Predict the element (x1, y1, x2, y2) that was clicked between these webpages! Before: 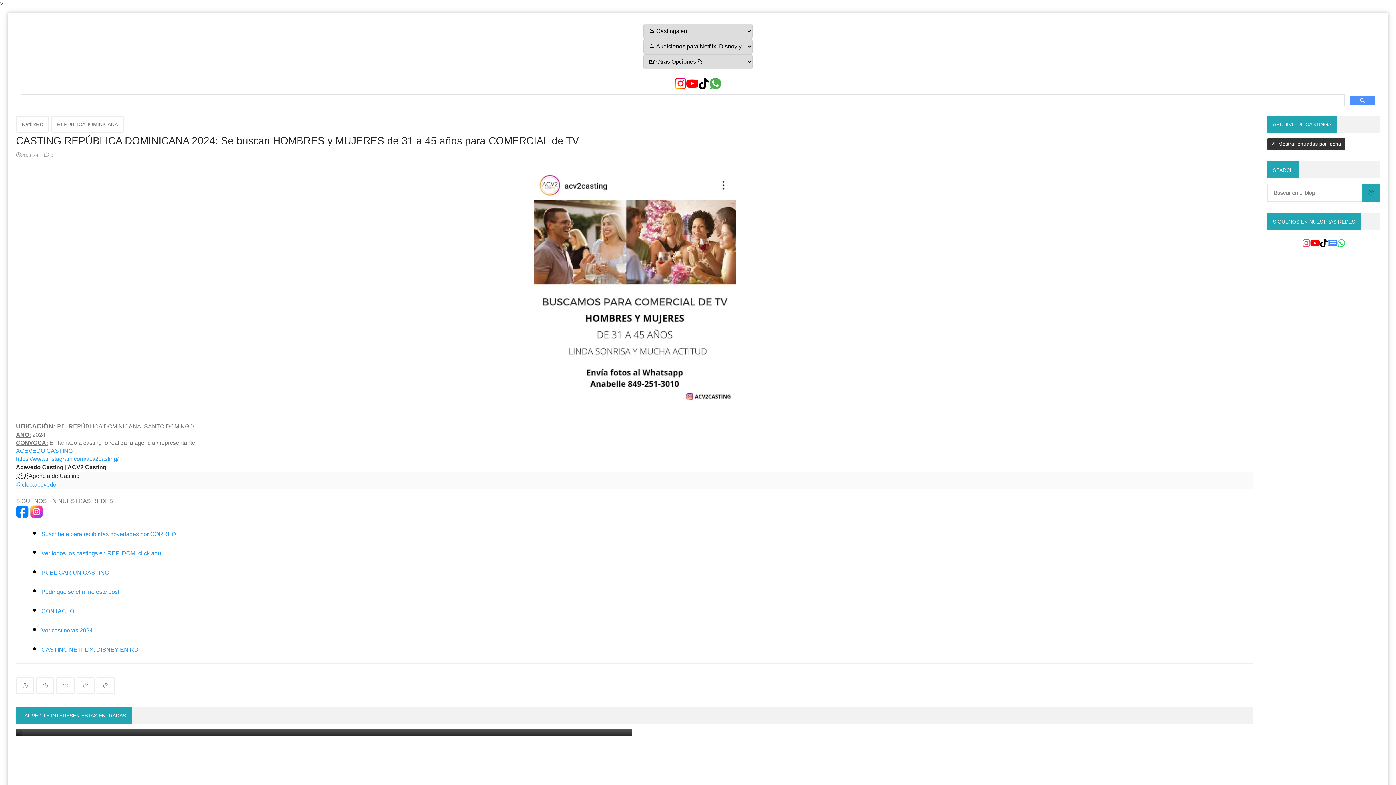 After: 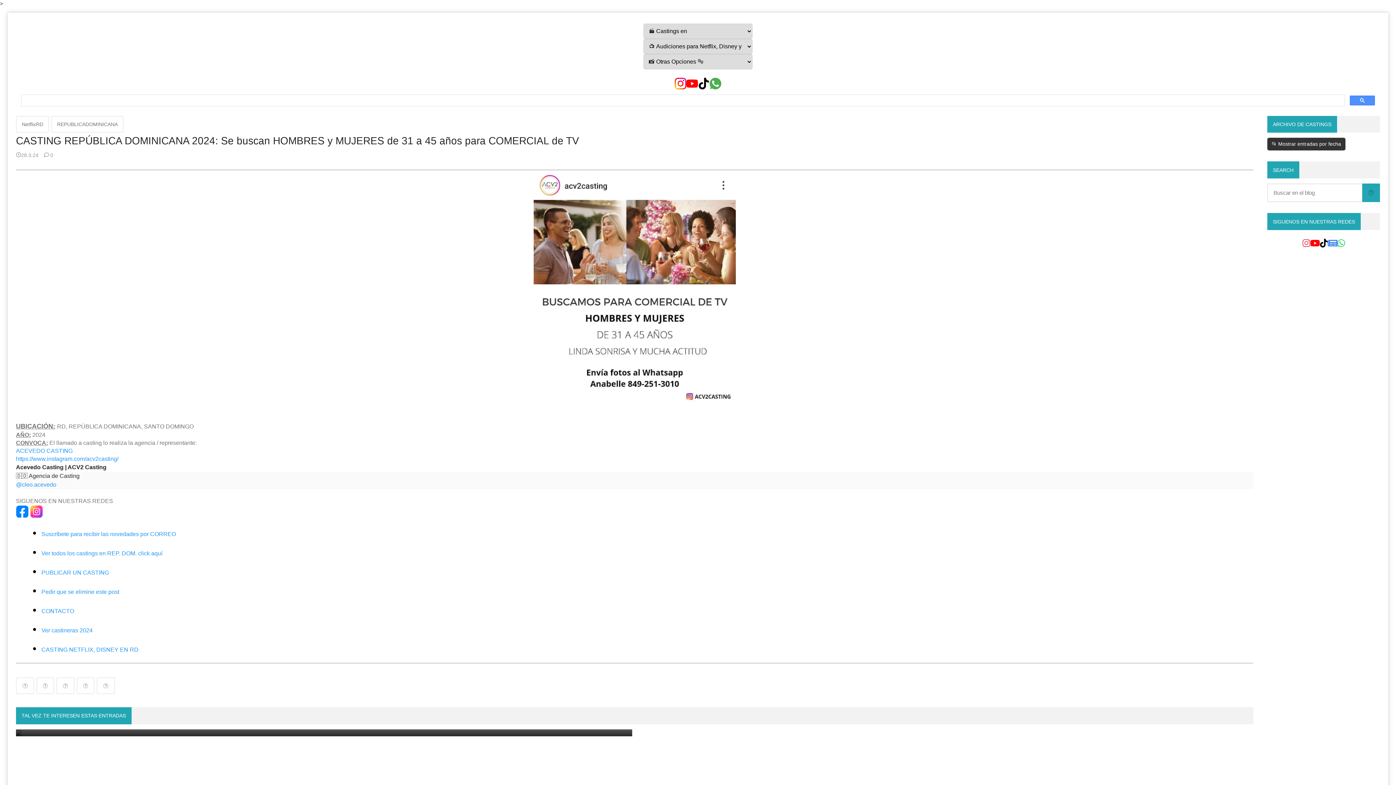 Action: bbox: (30, 508, 42, 514)